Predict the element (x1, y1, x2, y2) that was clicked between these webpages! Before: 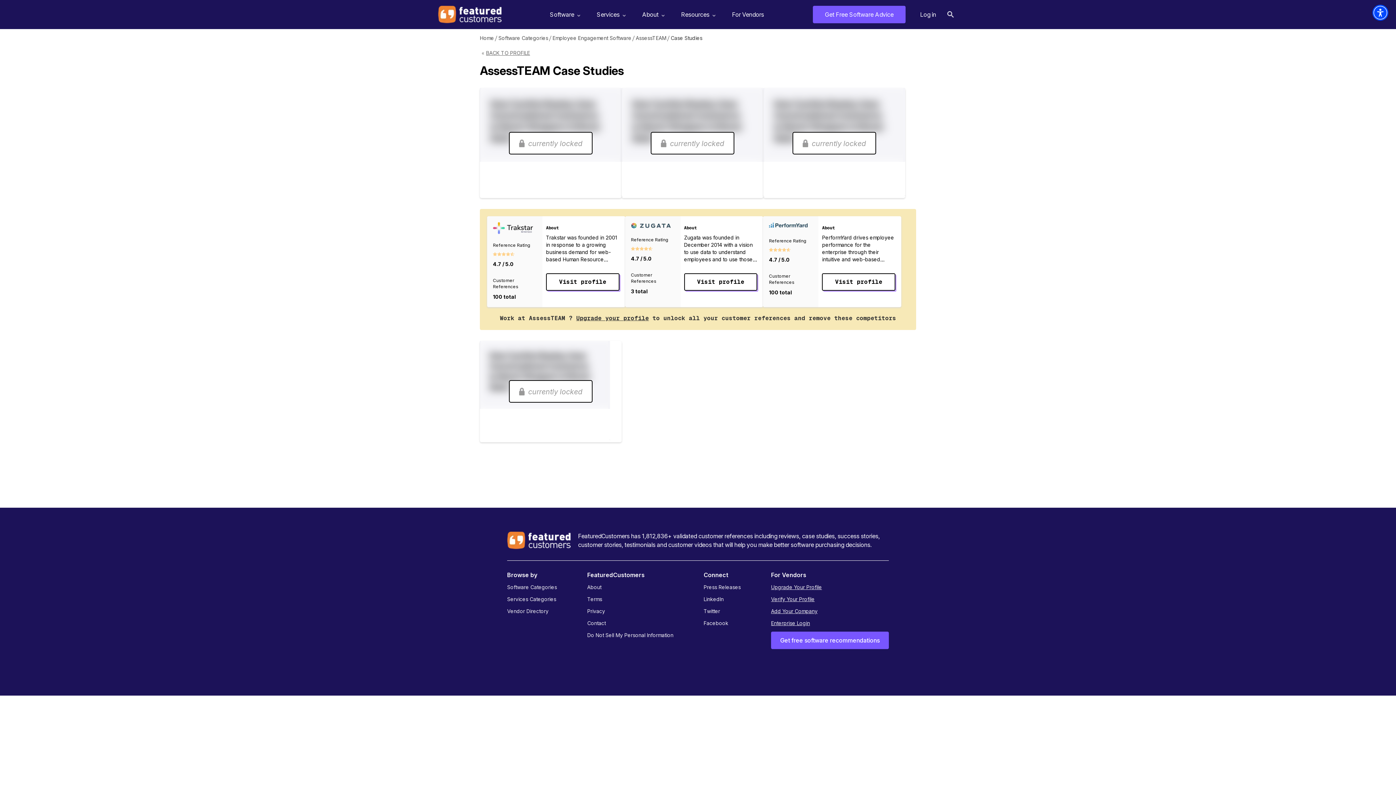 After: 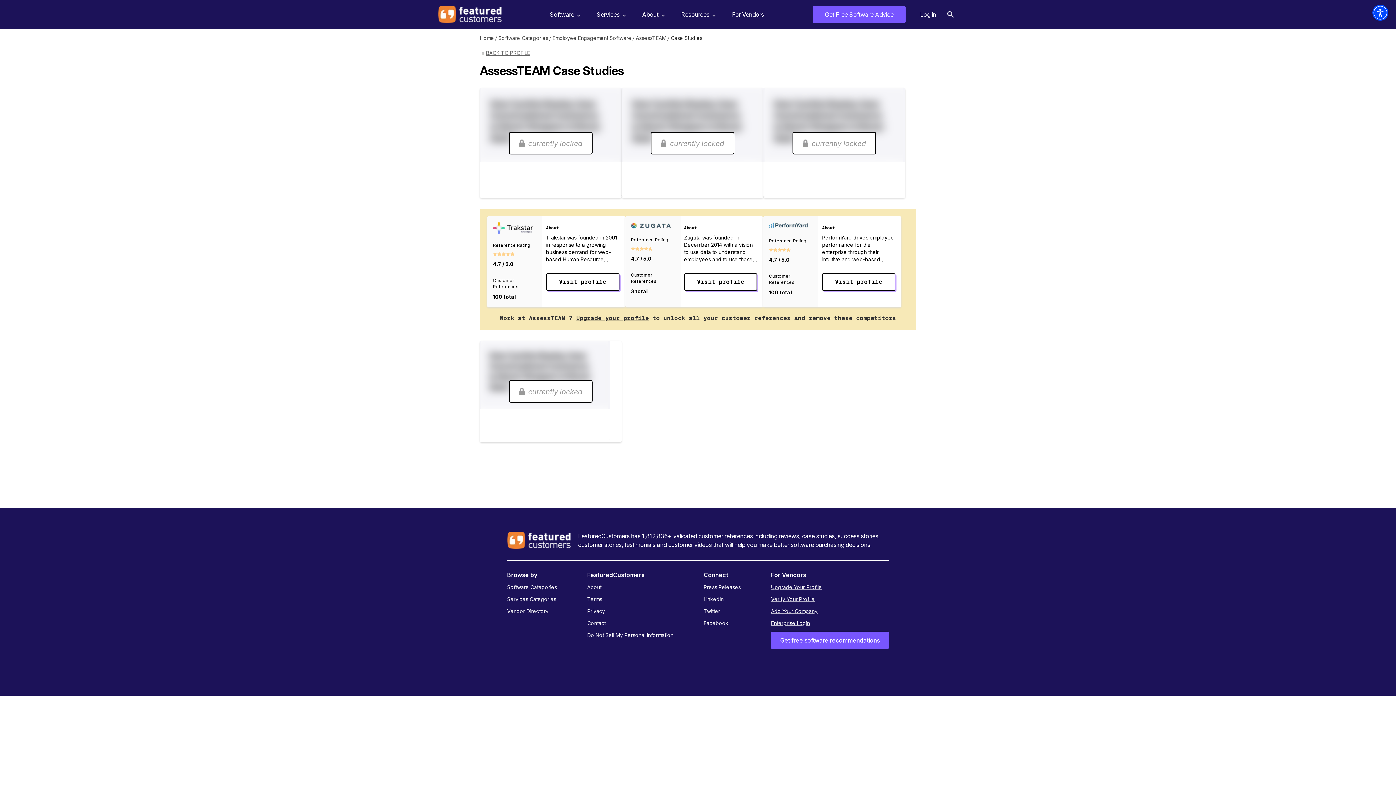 Action: bbox: (703, 620, 728, 626) label: Facebook